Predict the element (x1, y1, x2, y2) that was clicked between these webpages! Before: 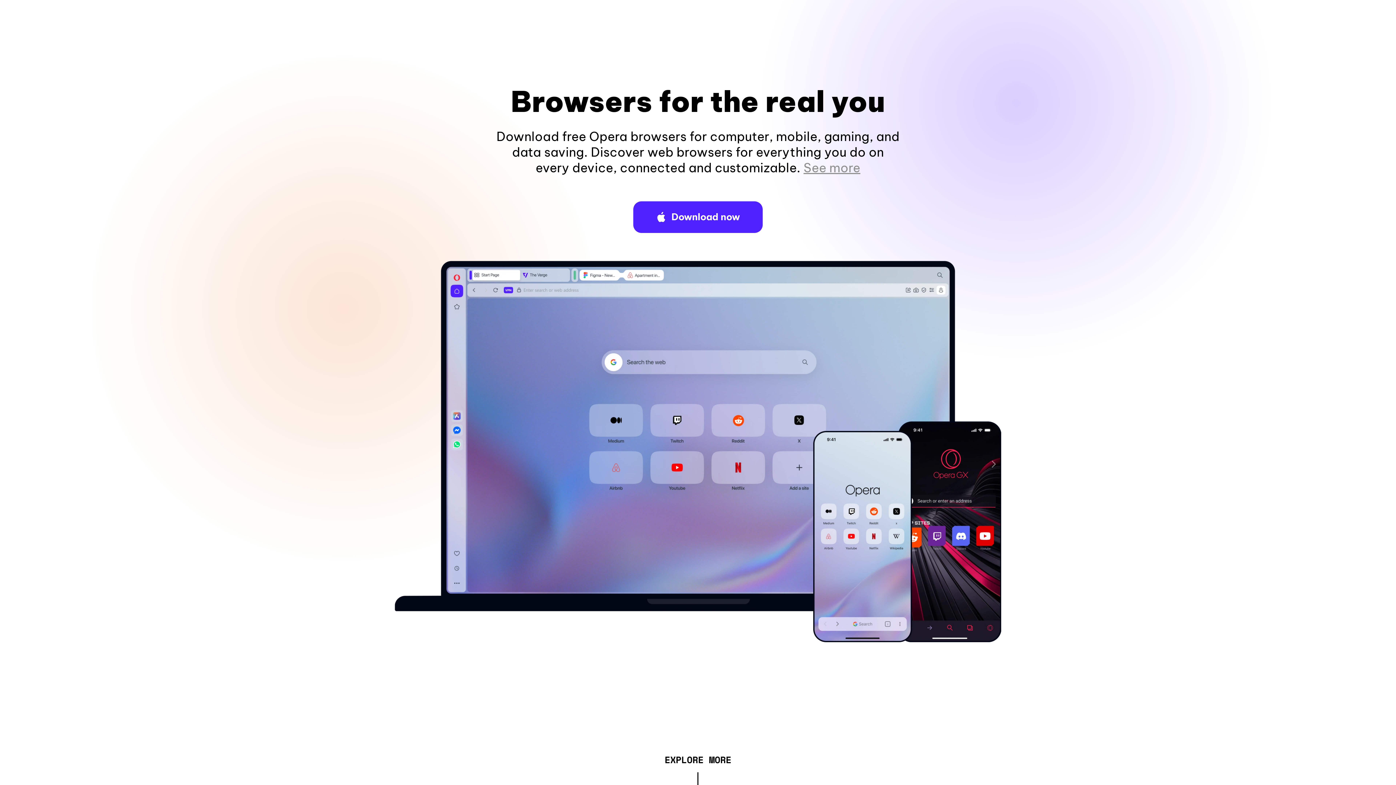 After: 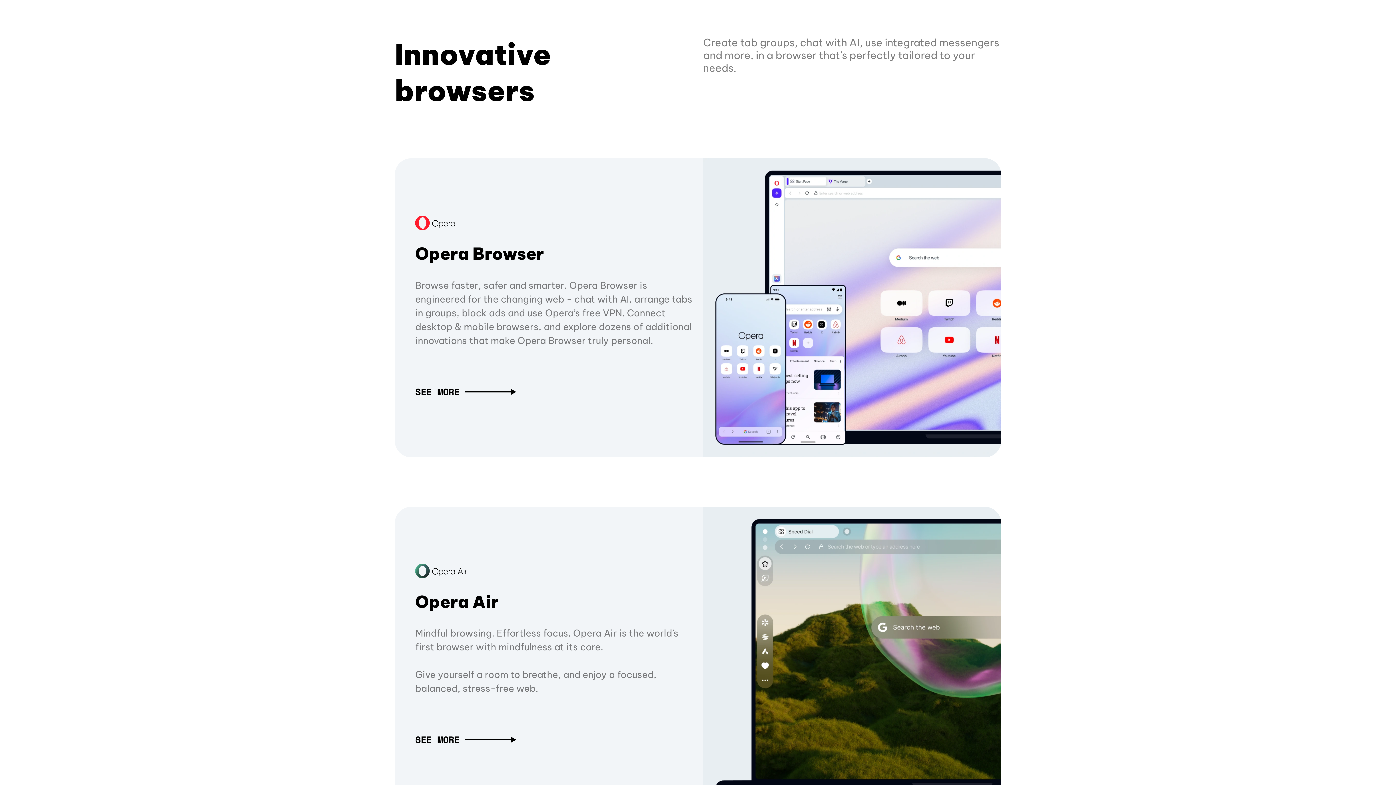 Action: bbox: (664, 757, 731, 765) label: EXPLORE MORE